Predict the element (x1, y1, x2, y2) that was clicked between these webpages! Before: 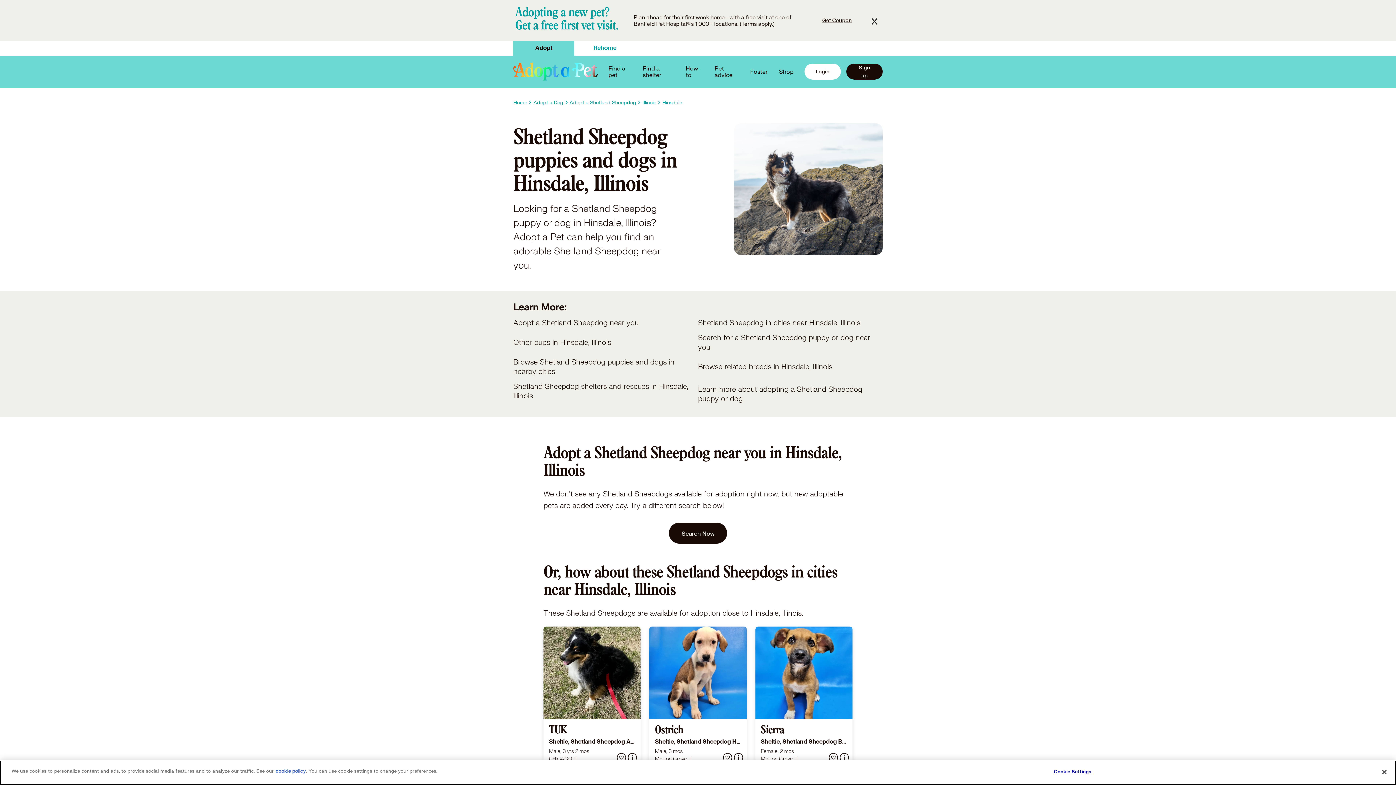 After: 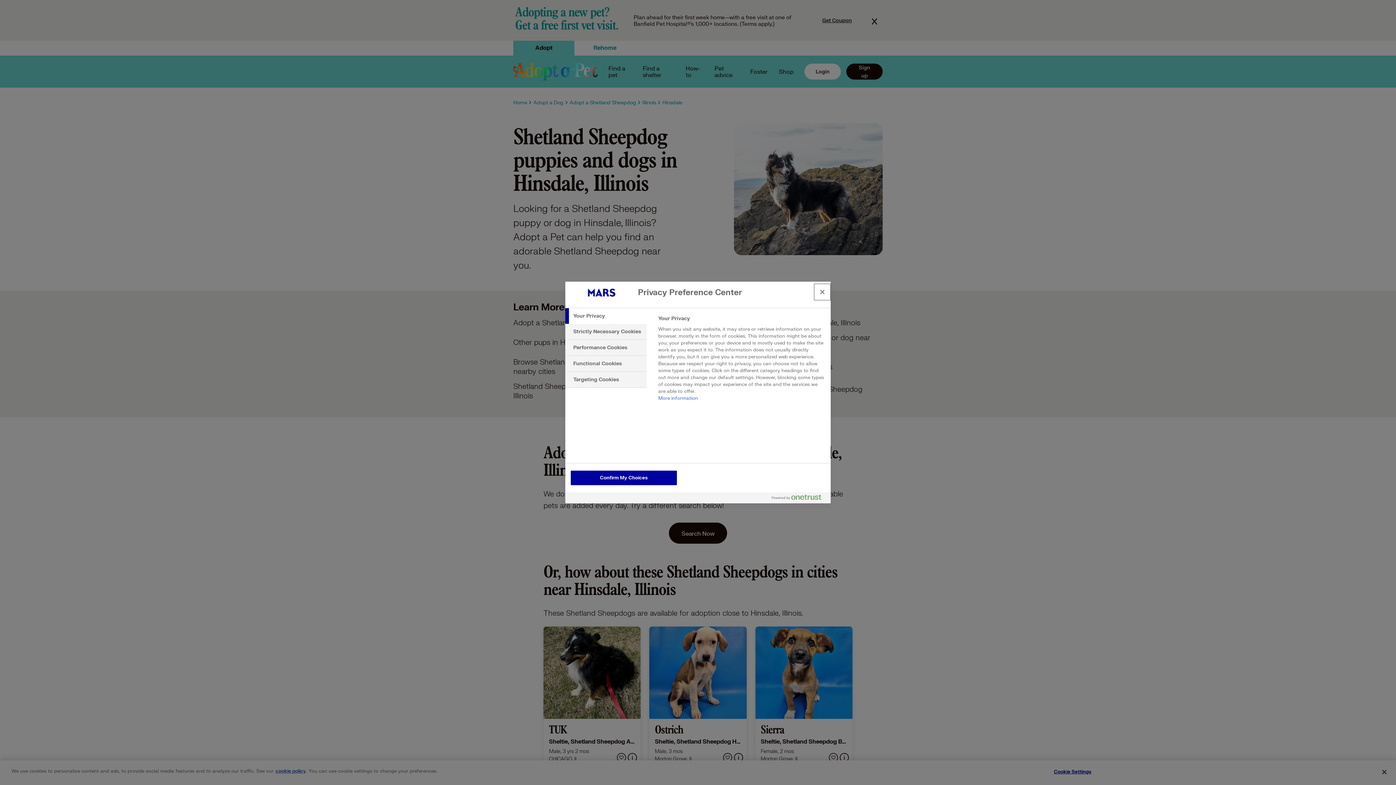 Action: bbox: (1050, 765, 1095, 779) label: Cookie Settings